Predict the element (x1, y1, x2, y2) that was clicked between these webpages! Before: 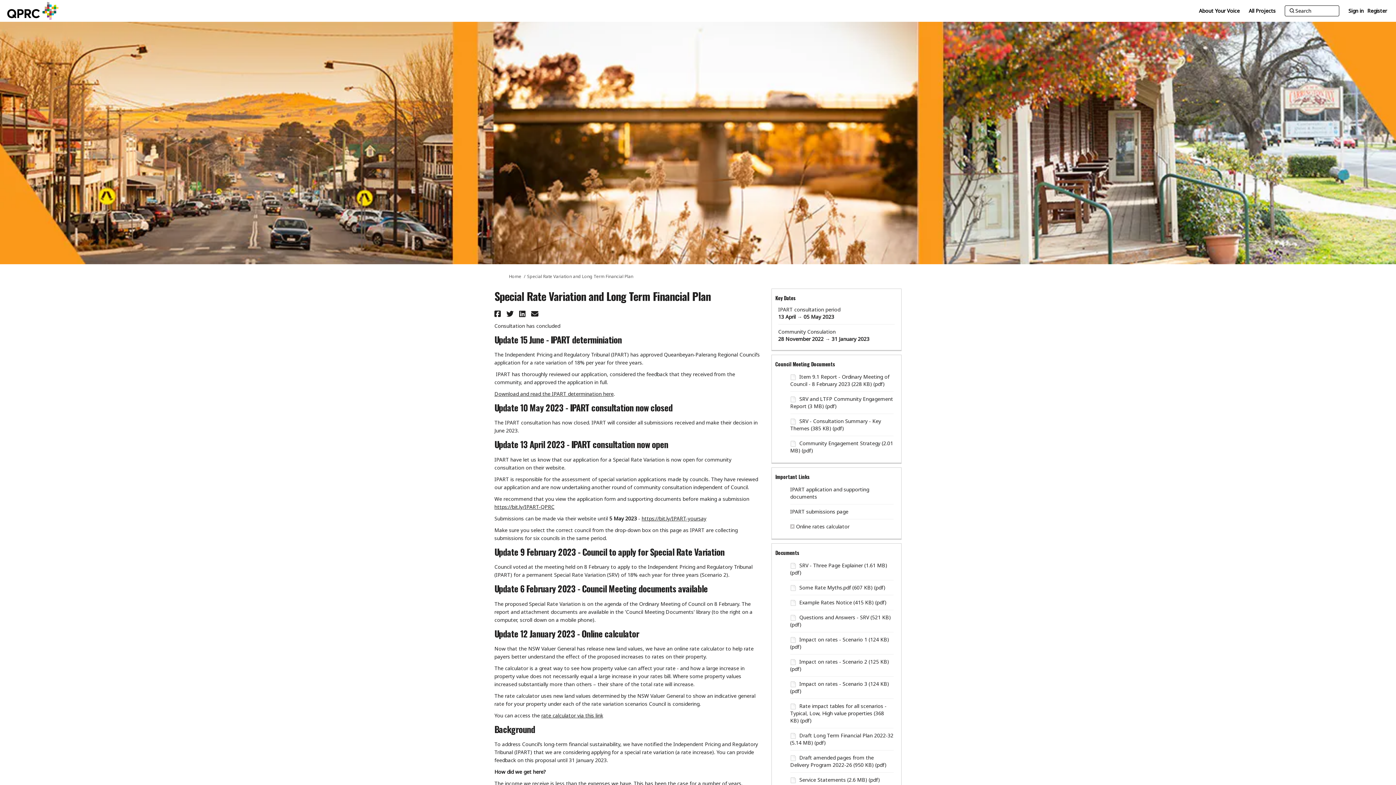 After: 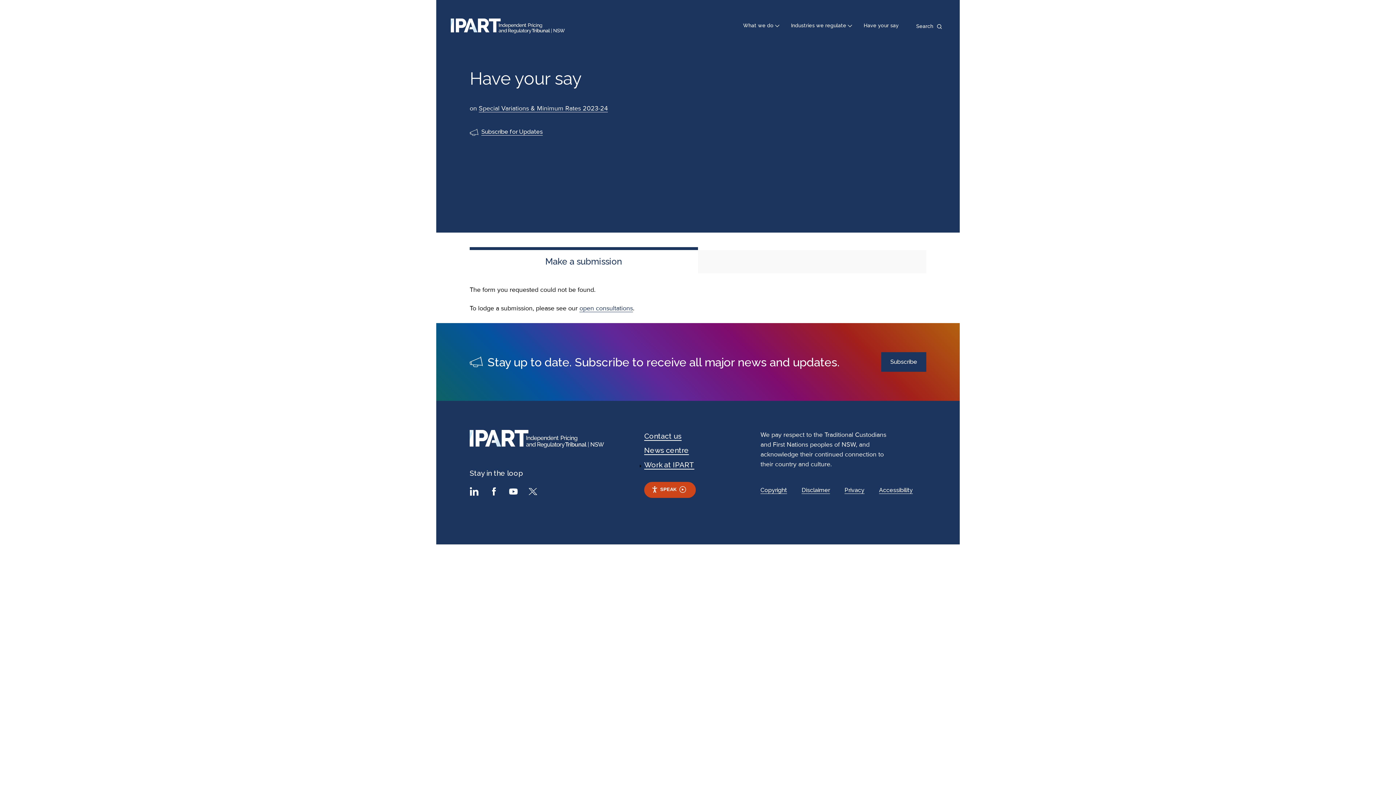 Action: bbox: (641, 515, 706, 522) label: https://bit.ly/IPART-yoursay
(External link)